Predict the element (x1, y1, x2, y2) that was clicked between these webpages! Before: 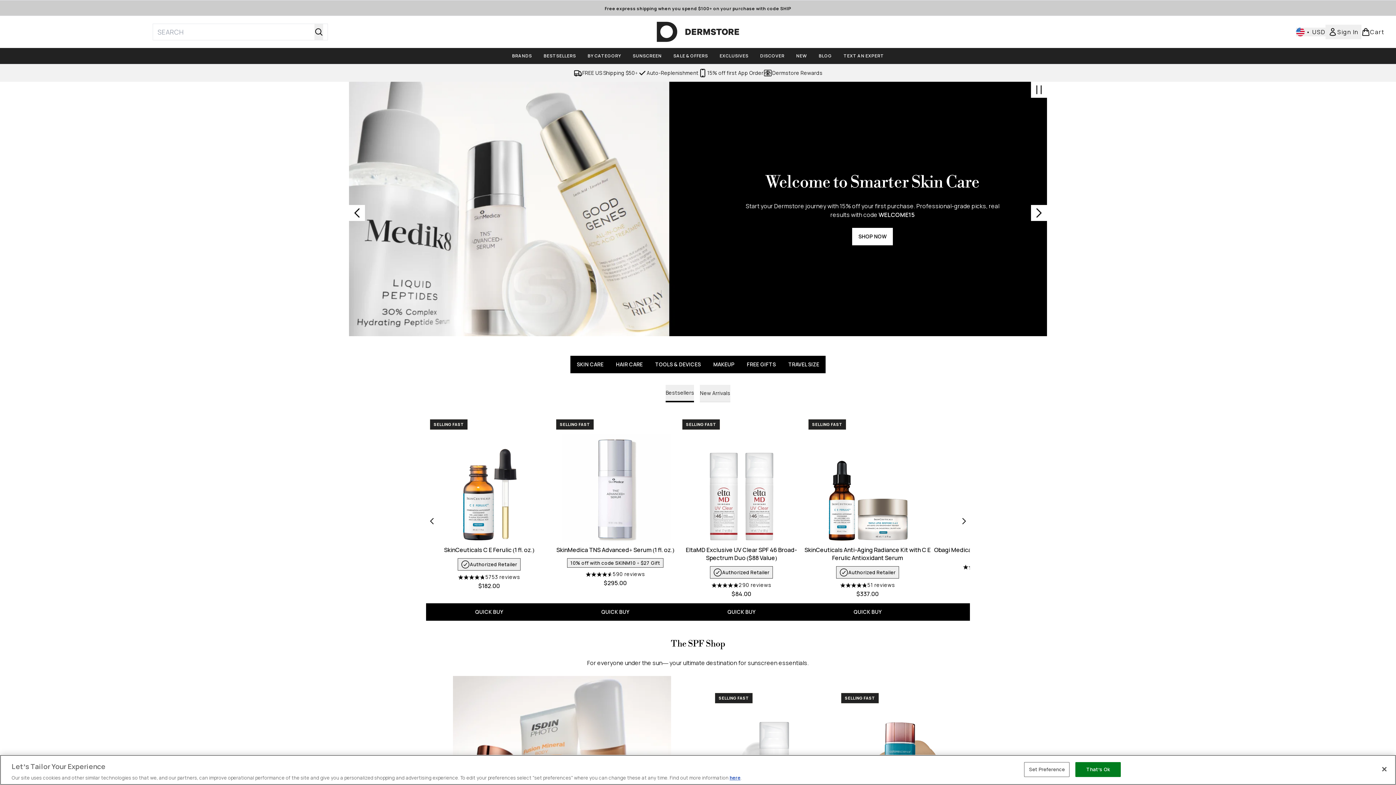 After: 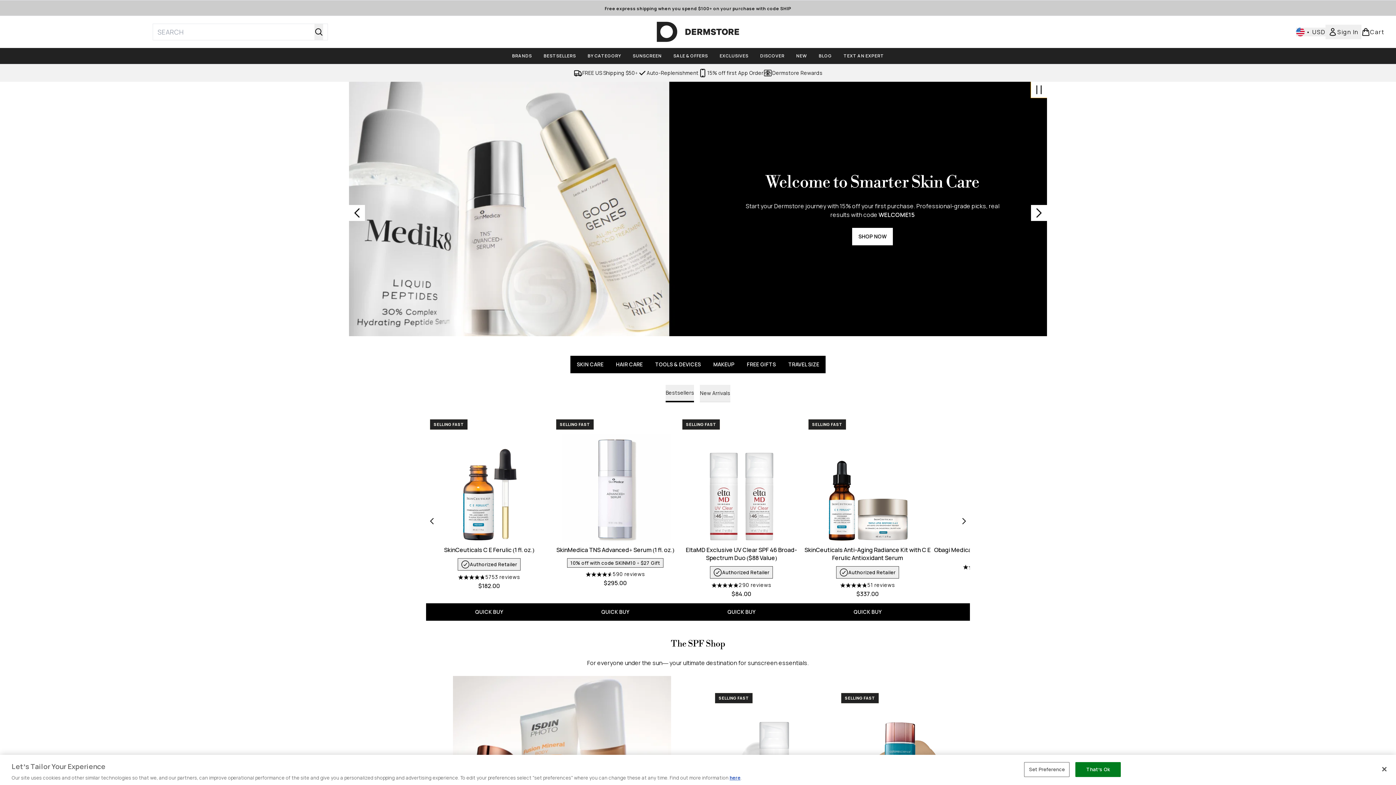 Action: bbox: (1031, 81, 1047, 97) label: Stop auto scroll